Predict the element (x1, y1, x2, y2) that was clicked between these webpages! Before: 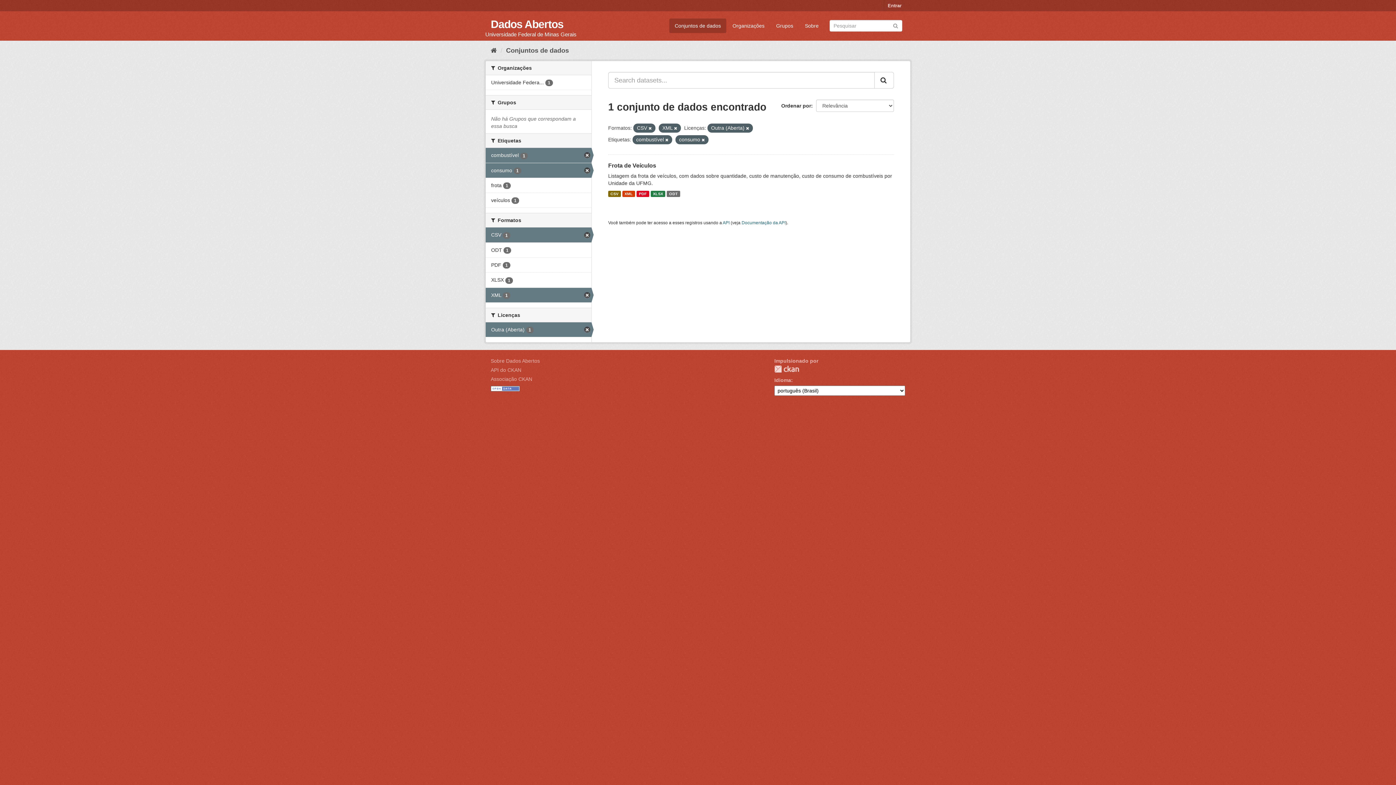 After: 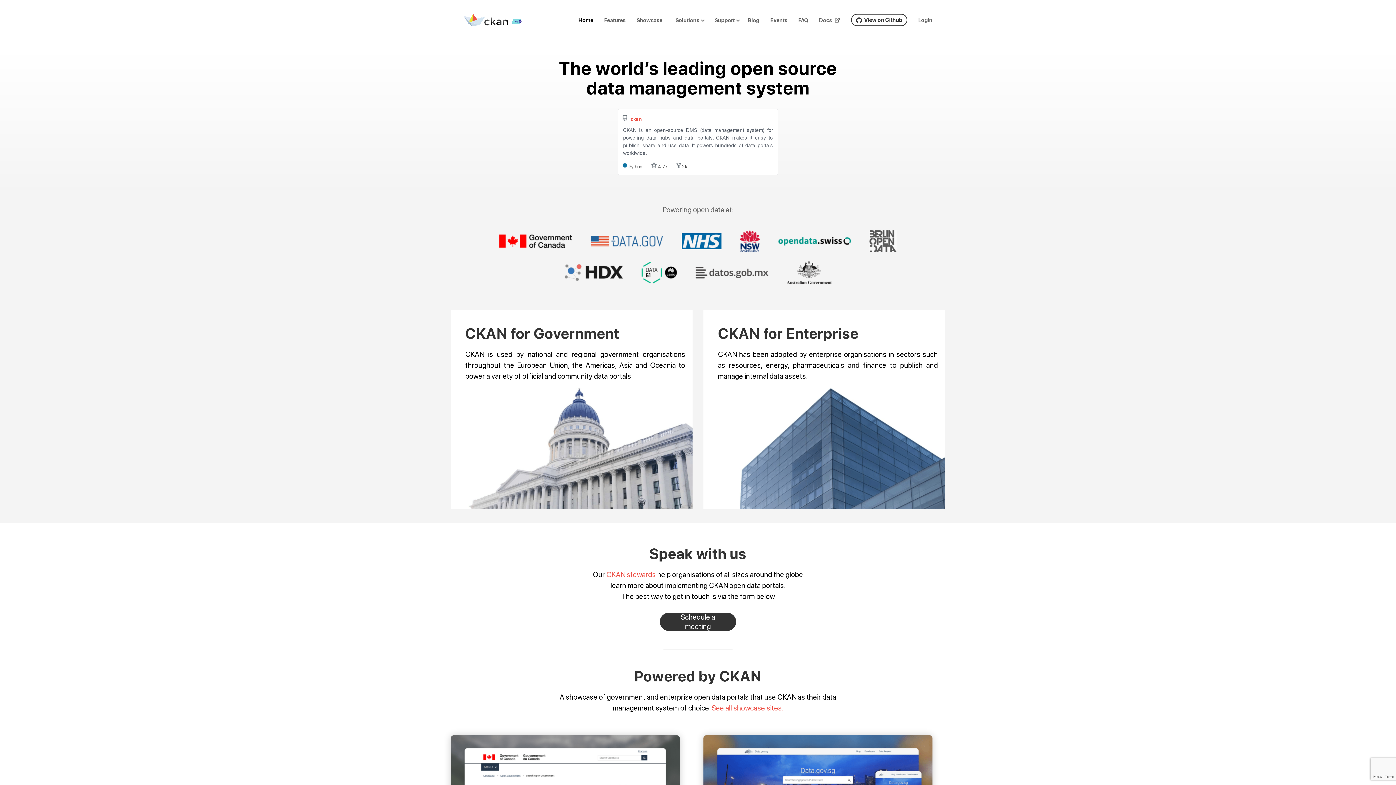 Action: bbox: (490, 376, 532, 382) label: Associação CKAN